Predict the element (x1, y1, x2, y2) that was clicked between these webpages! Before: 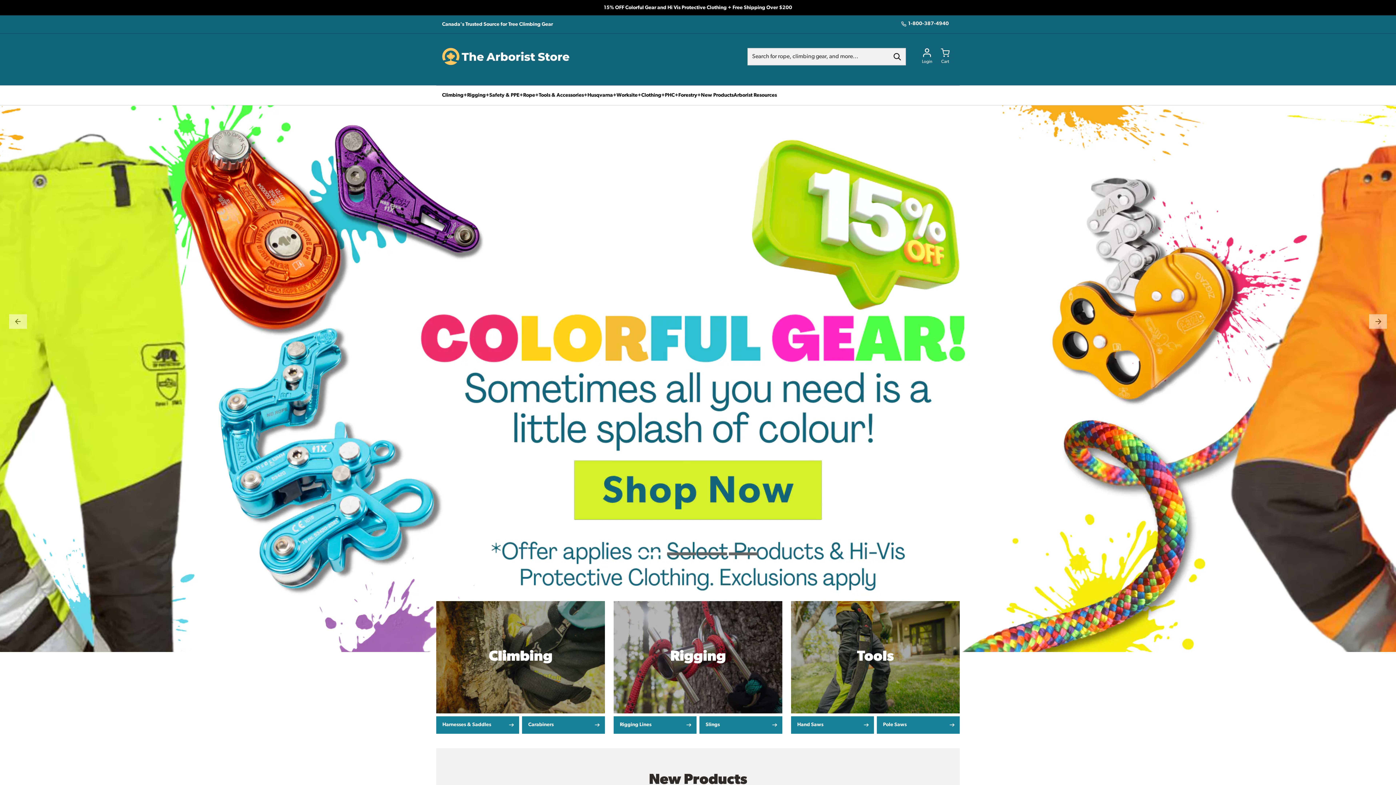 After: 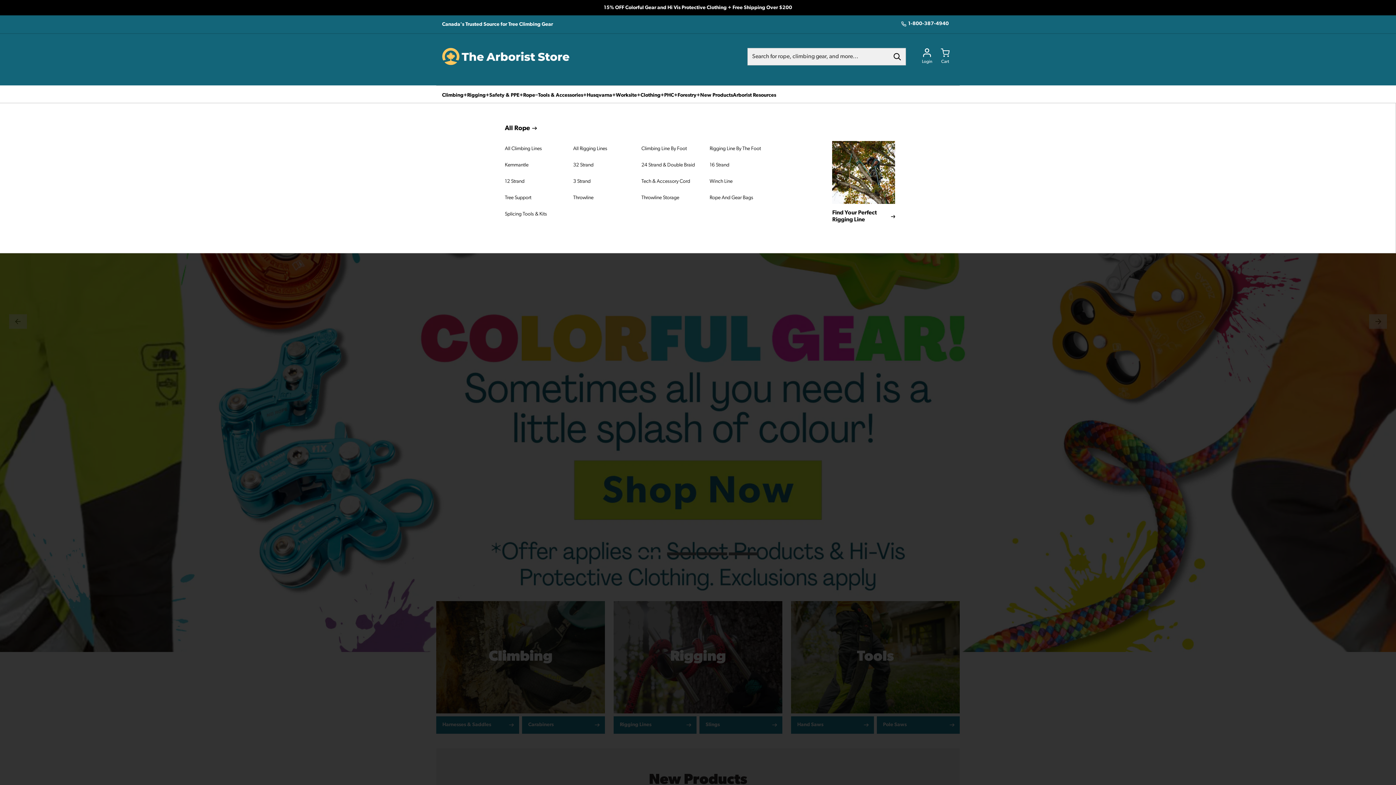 Action: bbox: (523, 85, 538, 102) label: Rope